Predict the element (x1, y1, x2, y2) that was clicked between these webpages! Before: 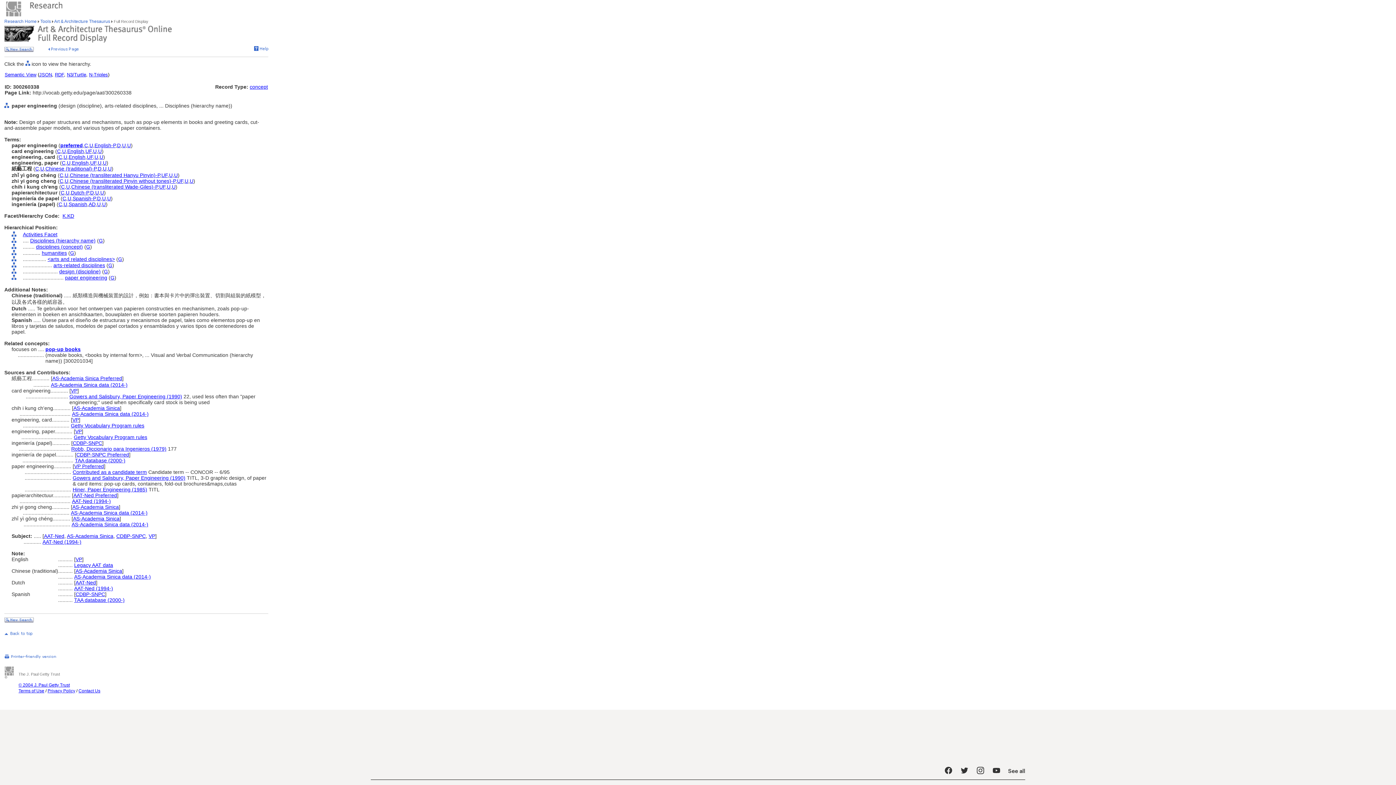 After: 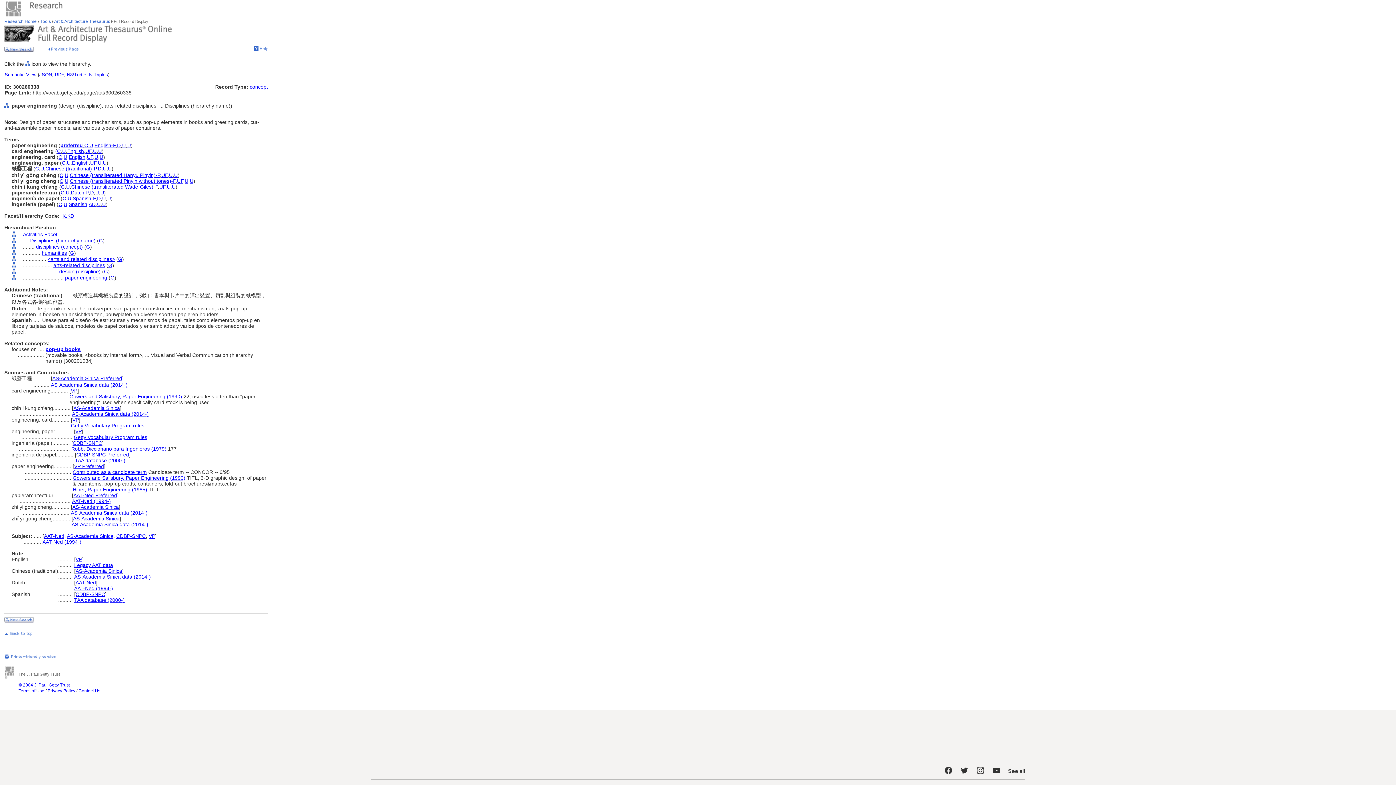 Action: label: D bbox: (90, 189, 93, 195)